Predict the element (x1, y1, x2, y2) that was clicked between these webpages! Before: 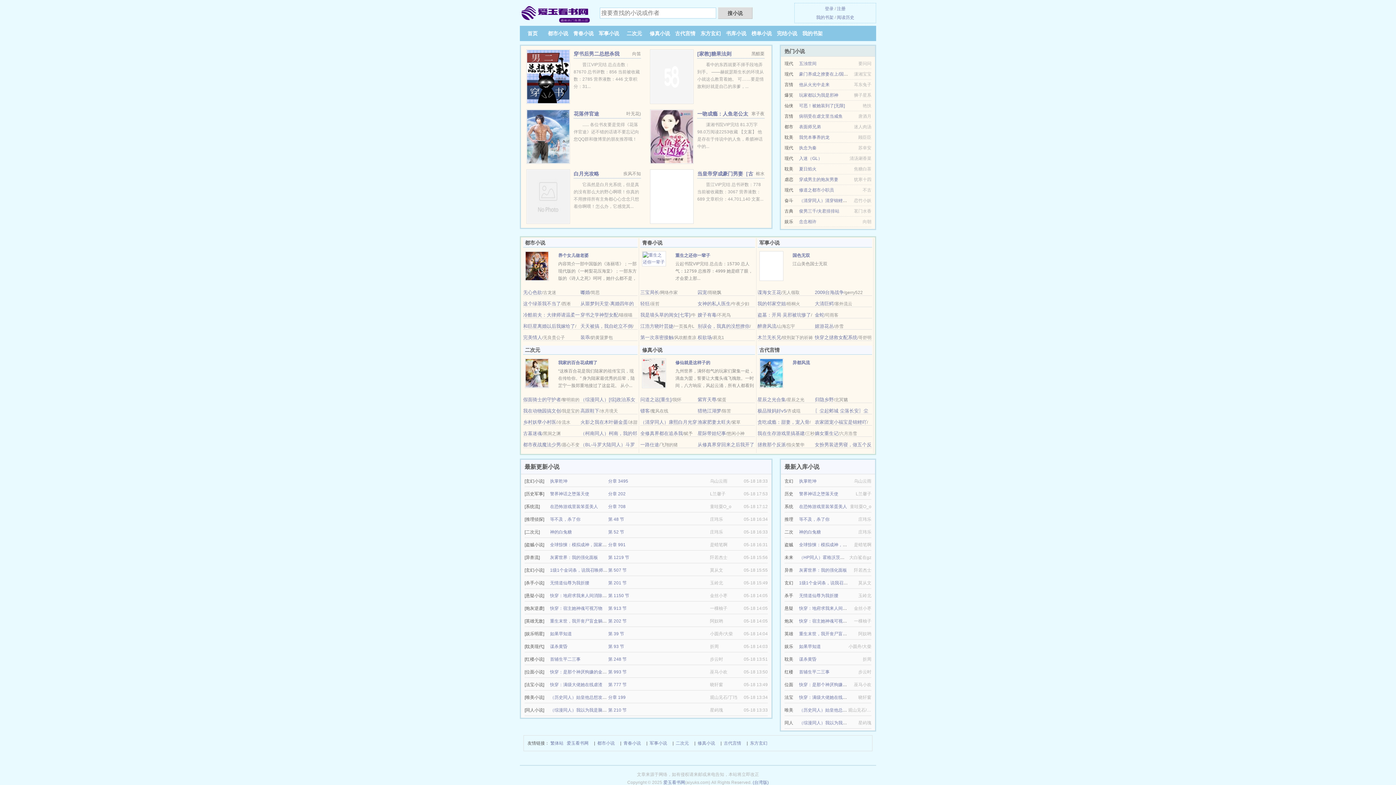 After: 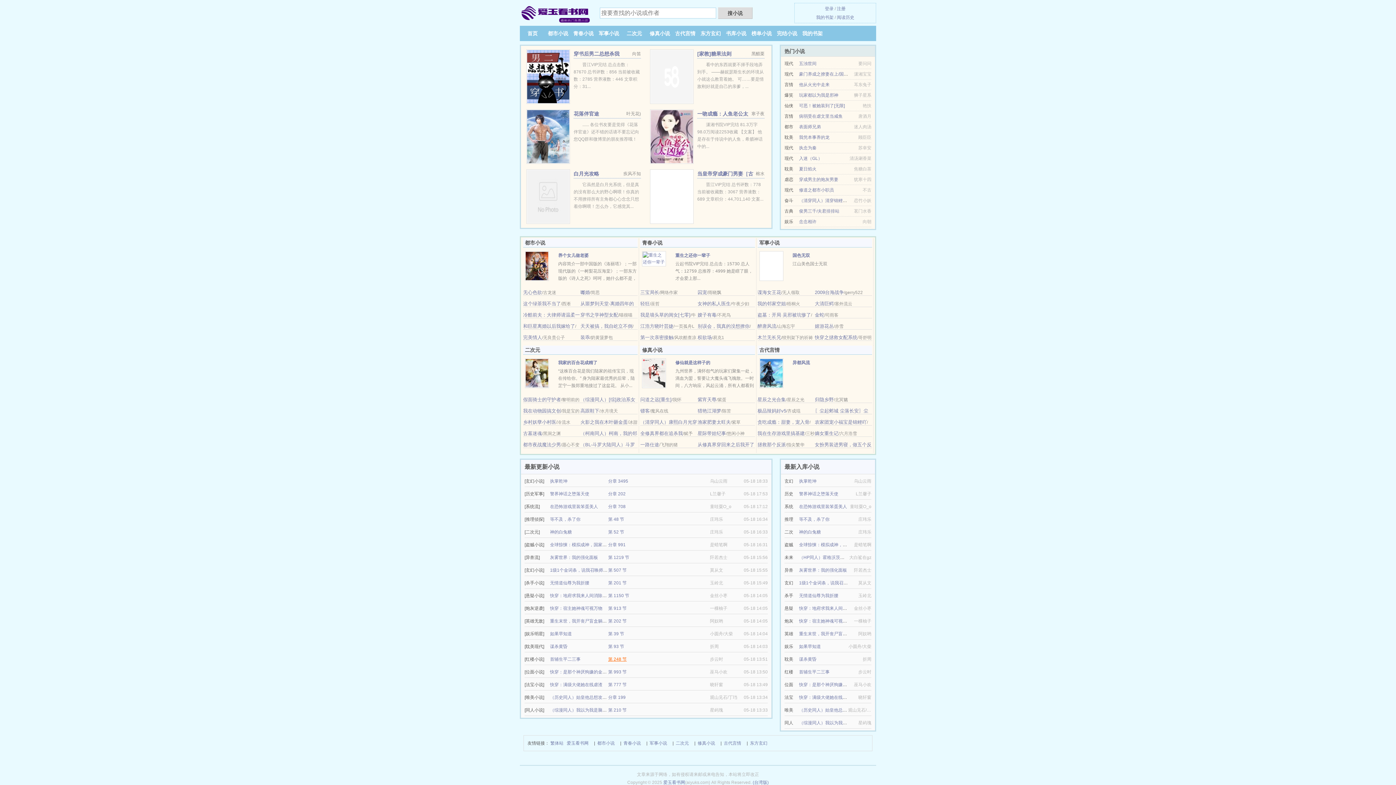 Action: label: 第 248 节 bbox: (608, 657, 626, 662)